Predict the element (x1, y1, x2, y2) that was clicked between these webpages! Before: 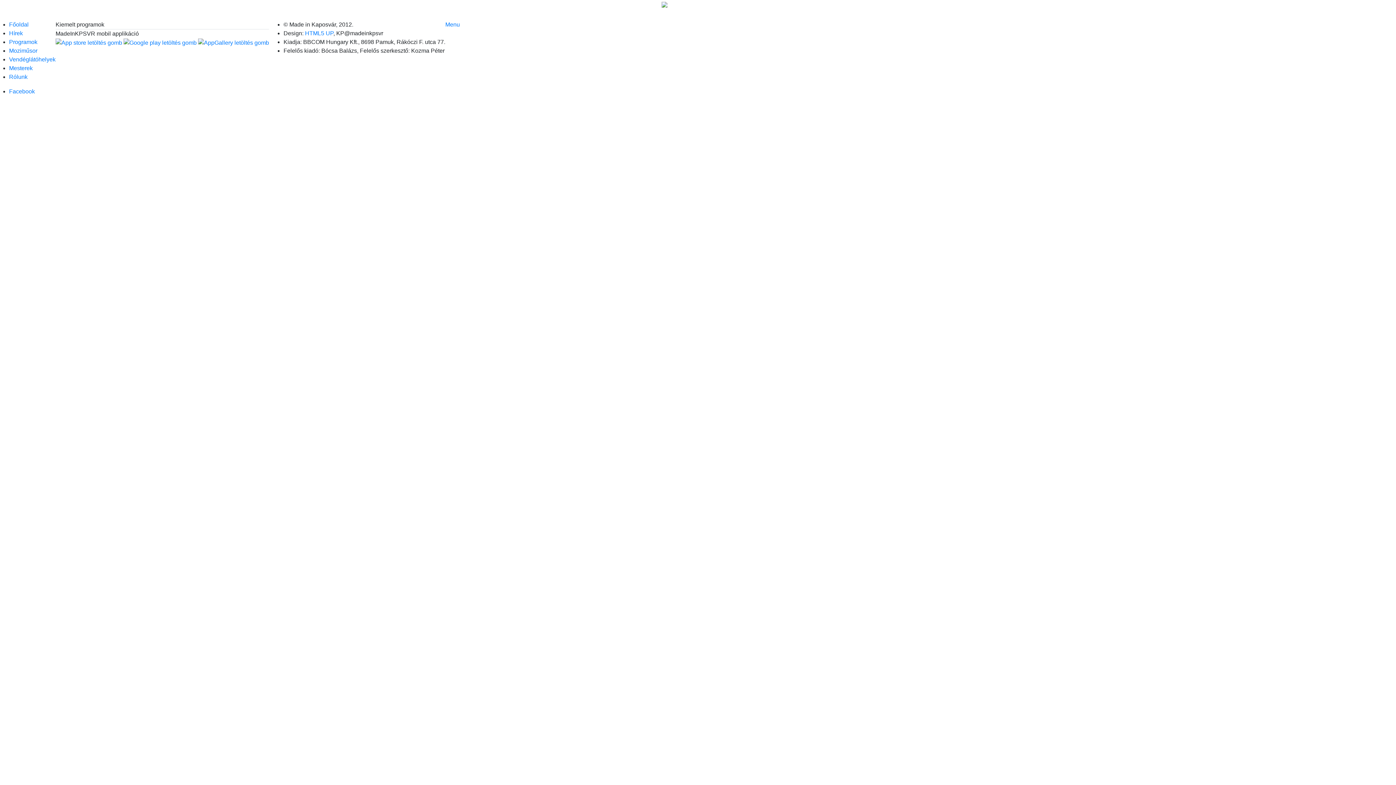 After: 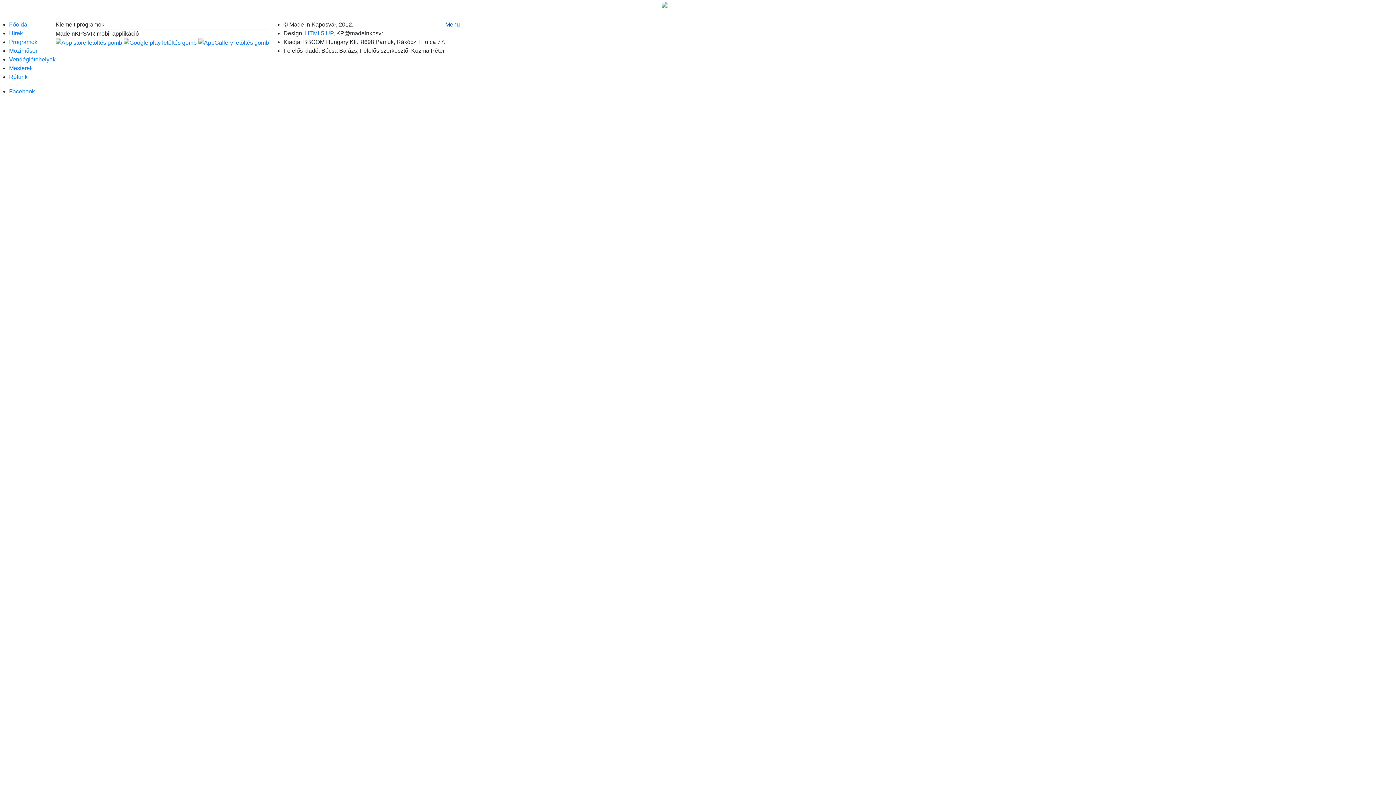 Action: bbox: (445, 20, 460, 101) label: Menu